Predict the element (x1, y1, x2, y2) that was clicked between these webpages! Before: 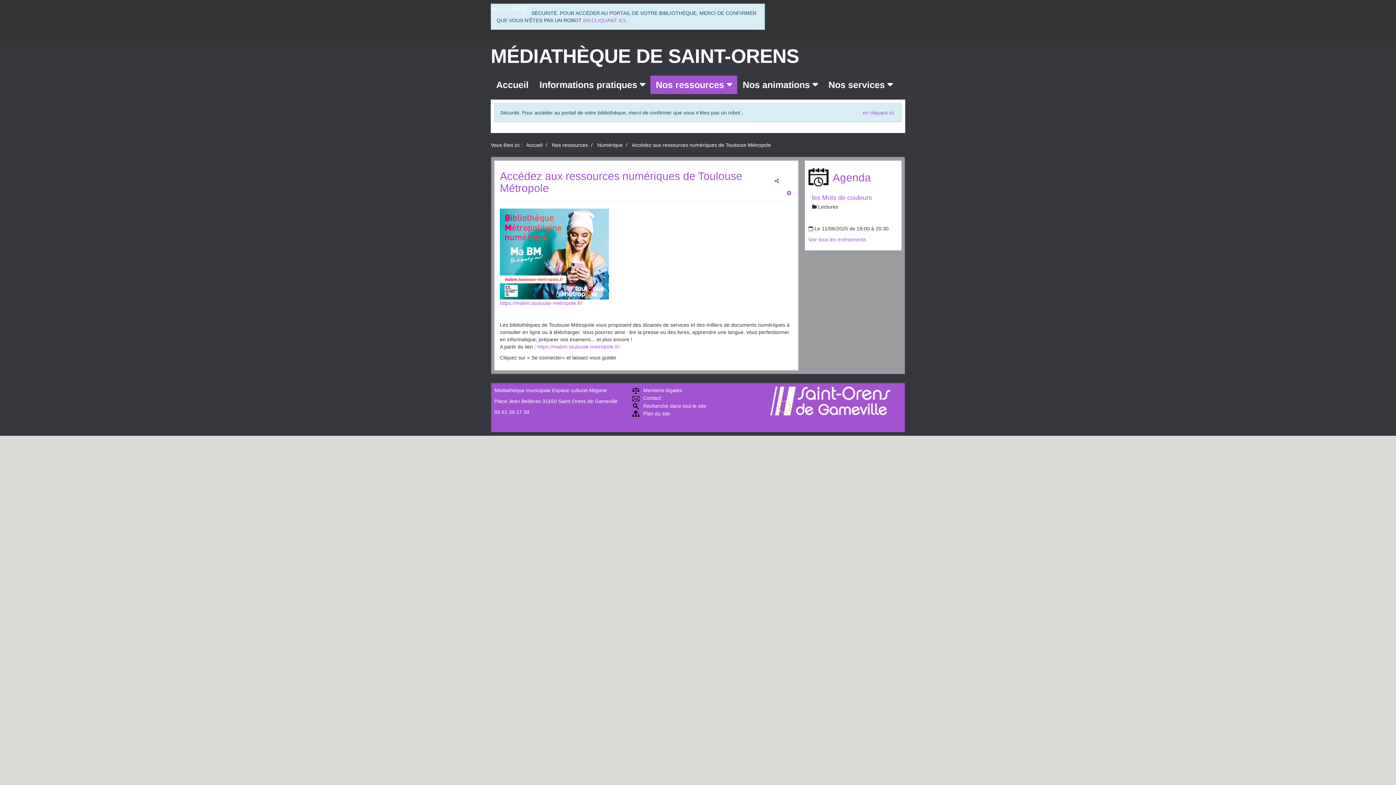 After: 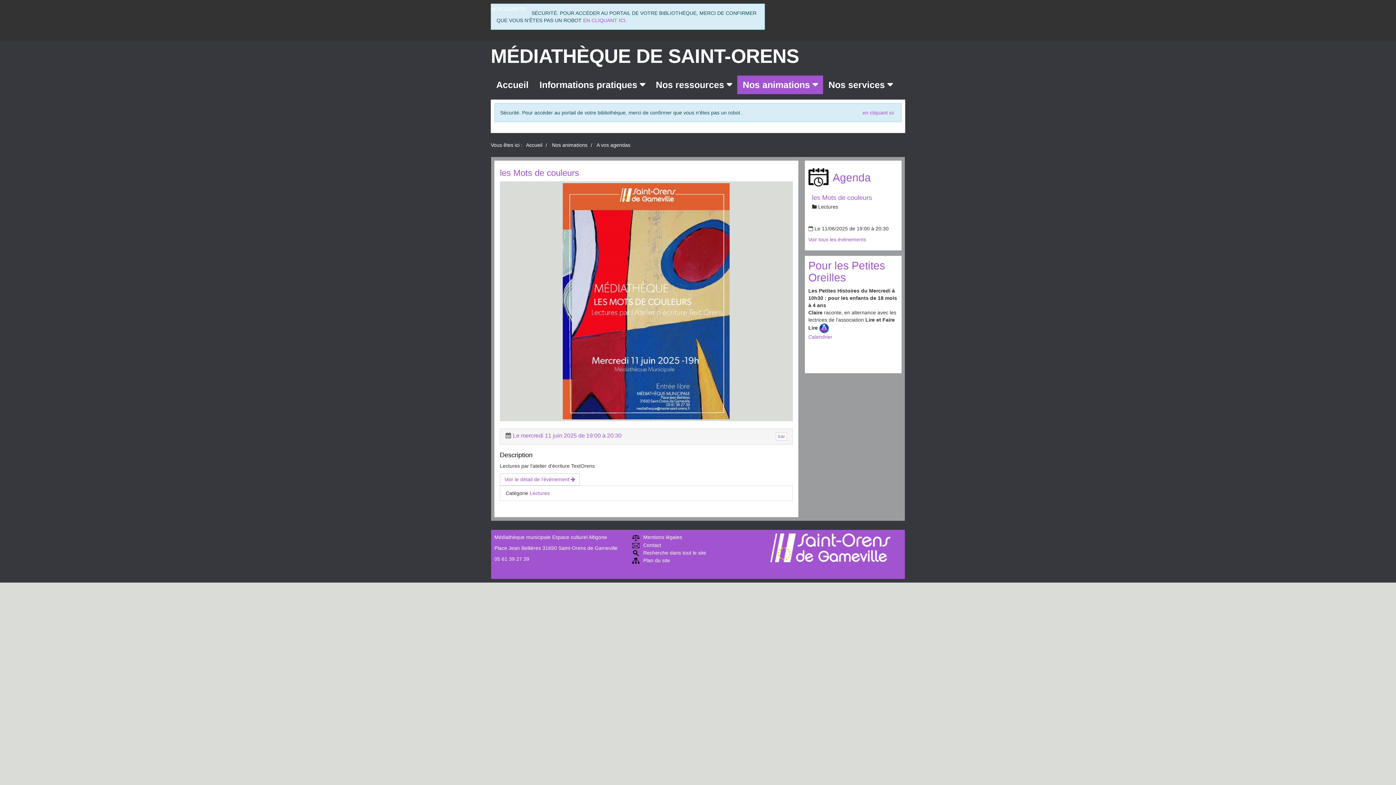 Action: label: Voir tous les événements bbox: (808, 236, 866, 242)